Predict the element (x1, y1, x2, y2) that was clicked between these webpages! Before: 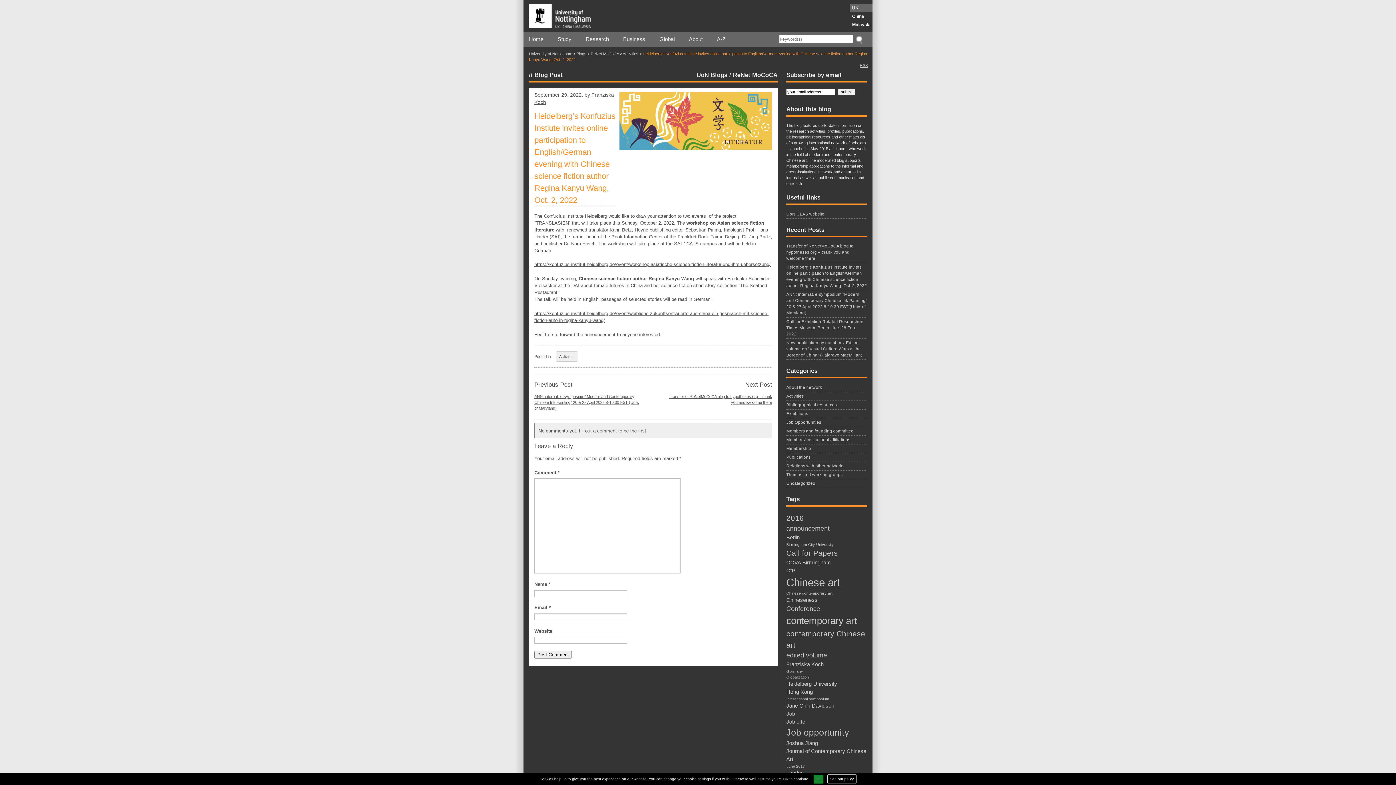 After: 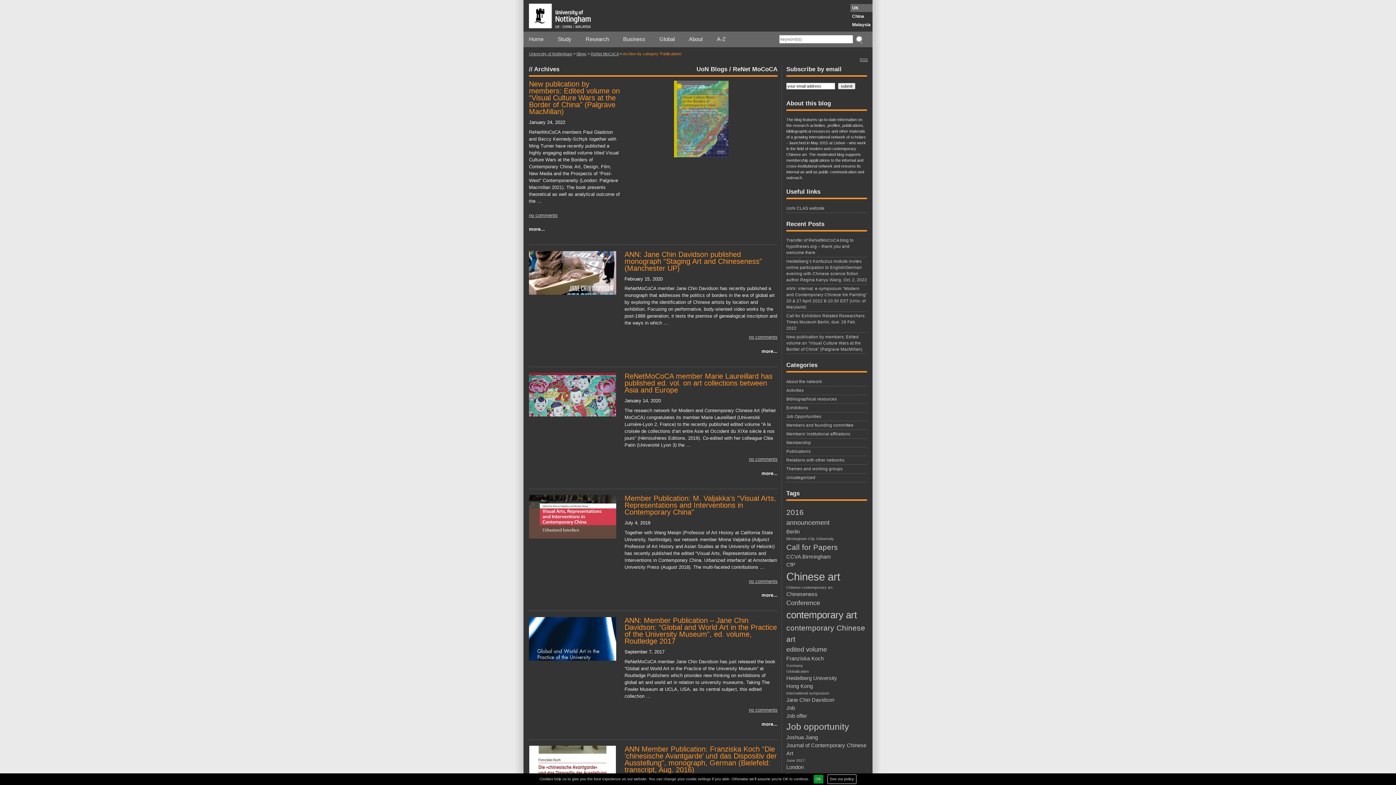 Action: bbox: (786, 454, 867, 462) label: Publications